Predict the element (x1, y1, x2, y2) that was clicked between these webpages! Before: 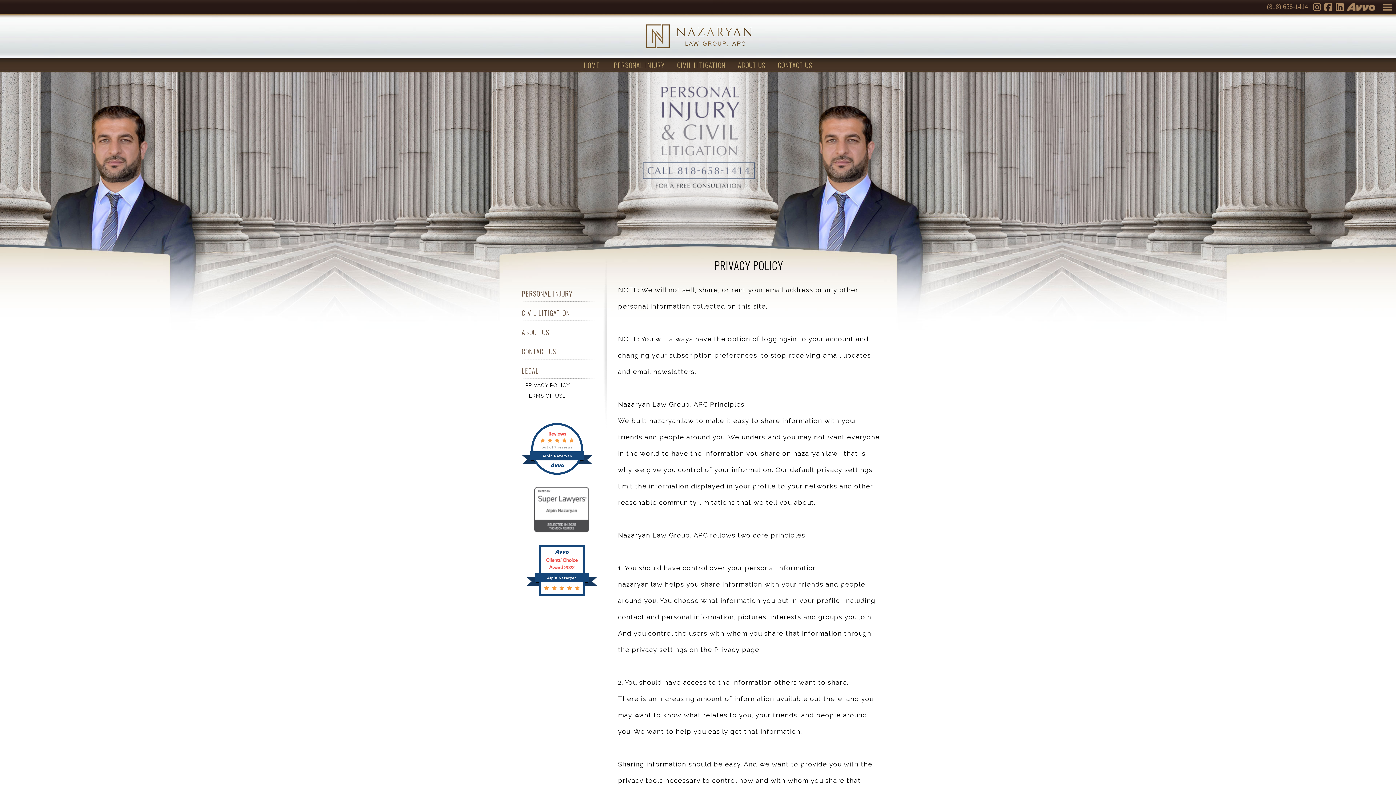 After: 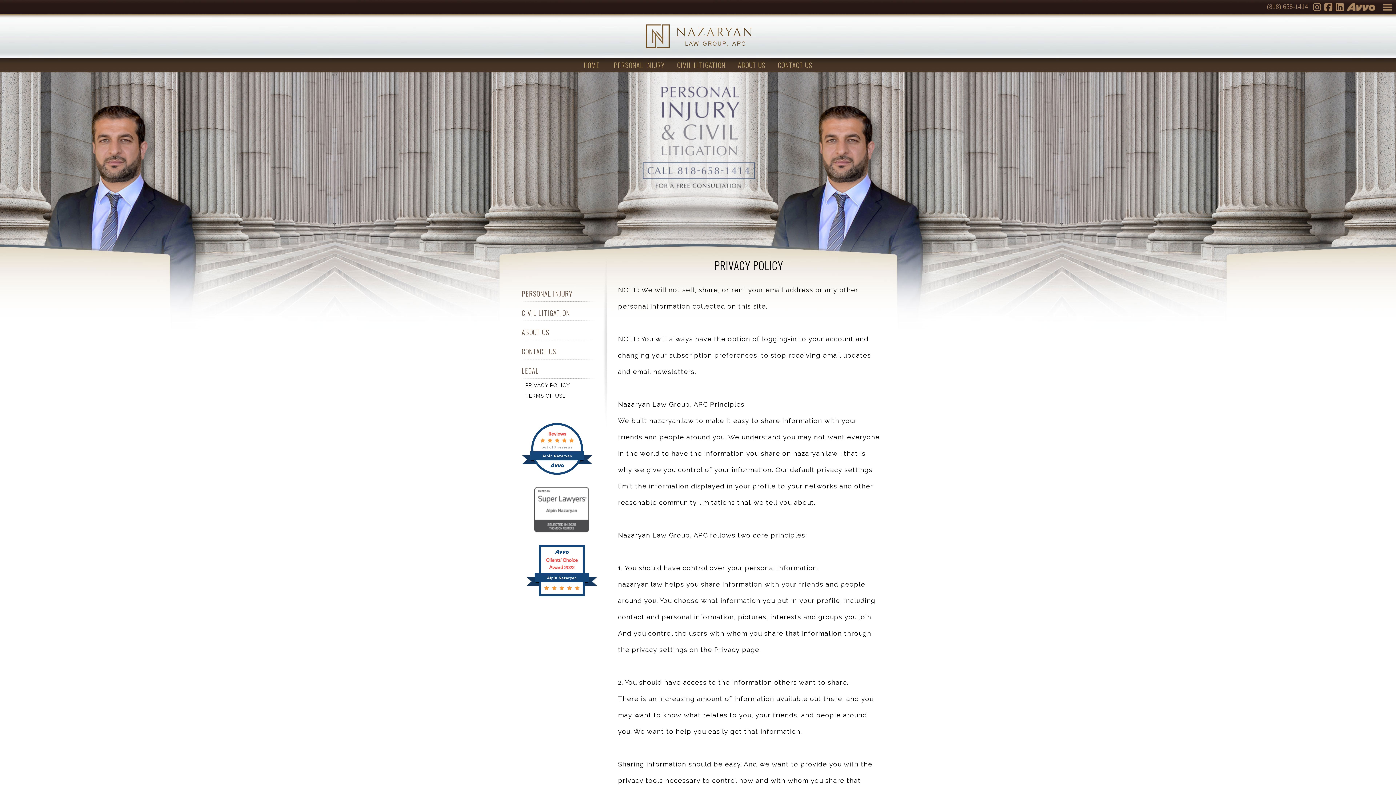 Action: bbox: (521, 373, 601, 378)